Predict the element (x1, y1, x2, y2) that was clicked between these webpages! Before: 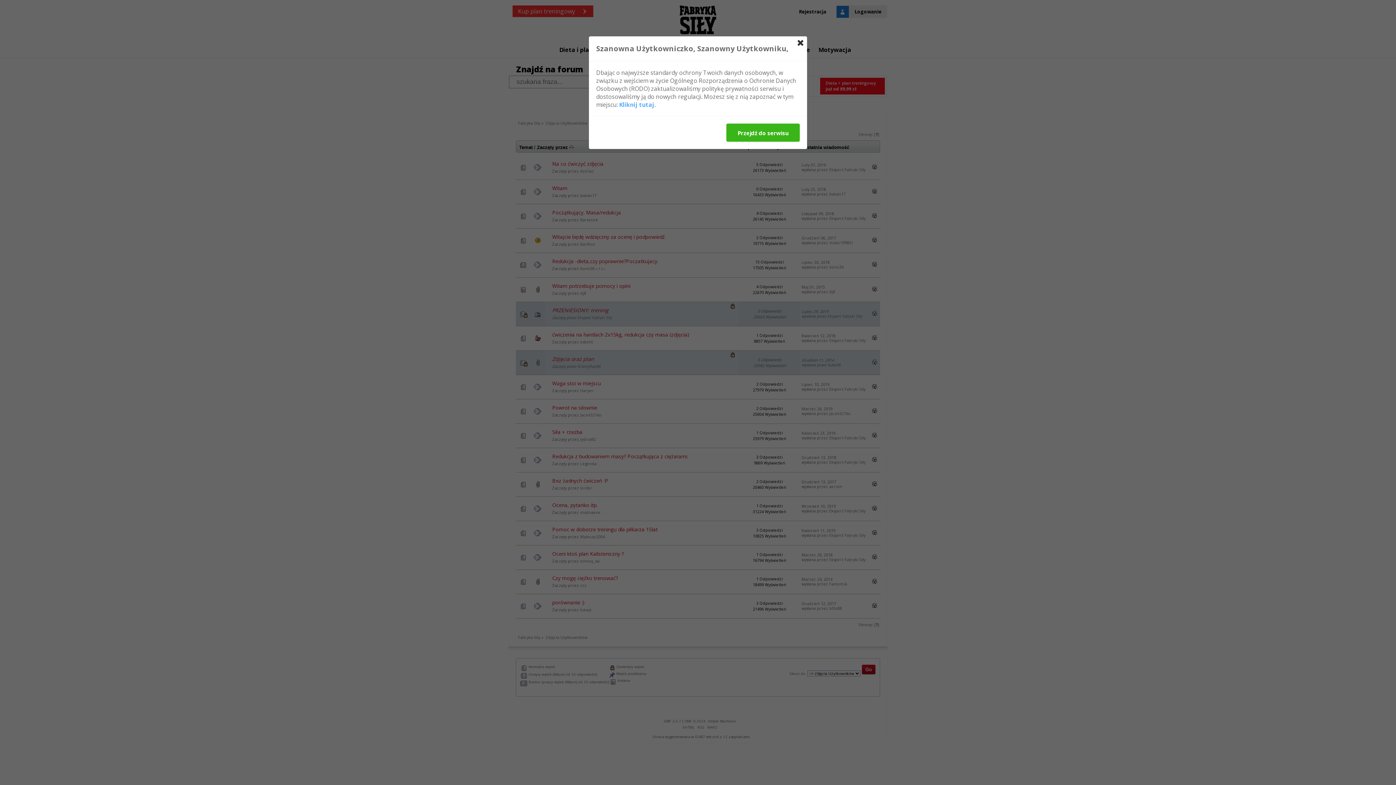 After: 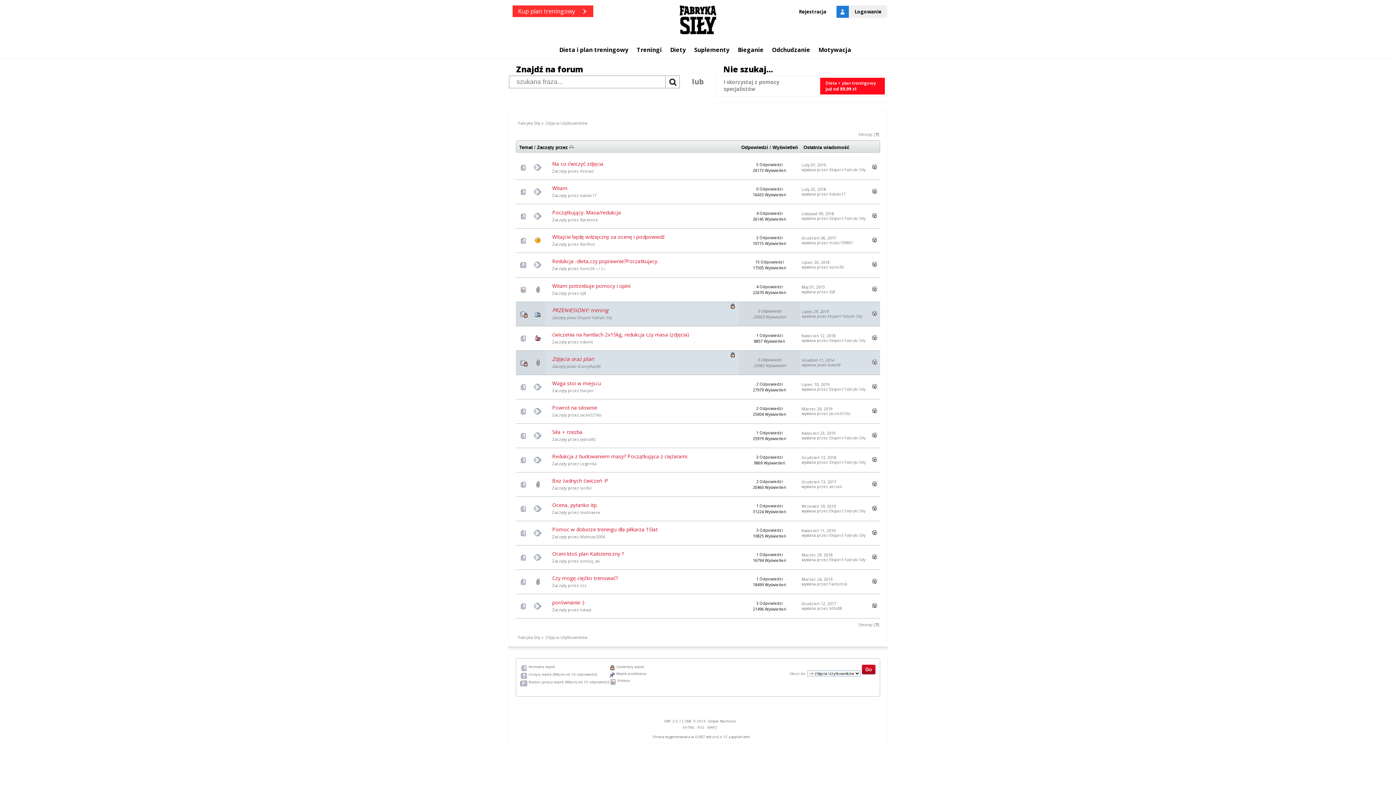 Action: label: Przejdź do serwisu bbox: (726, 123, 800, 141)